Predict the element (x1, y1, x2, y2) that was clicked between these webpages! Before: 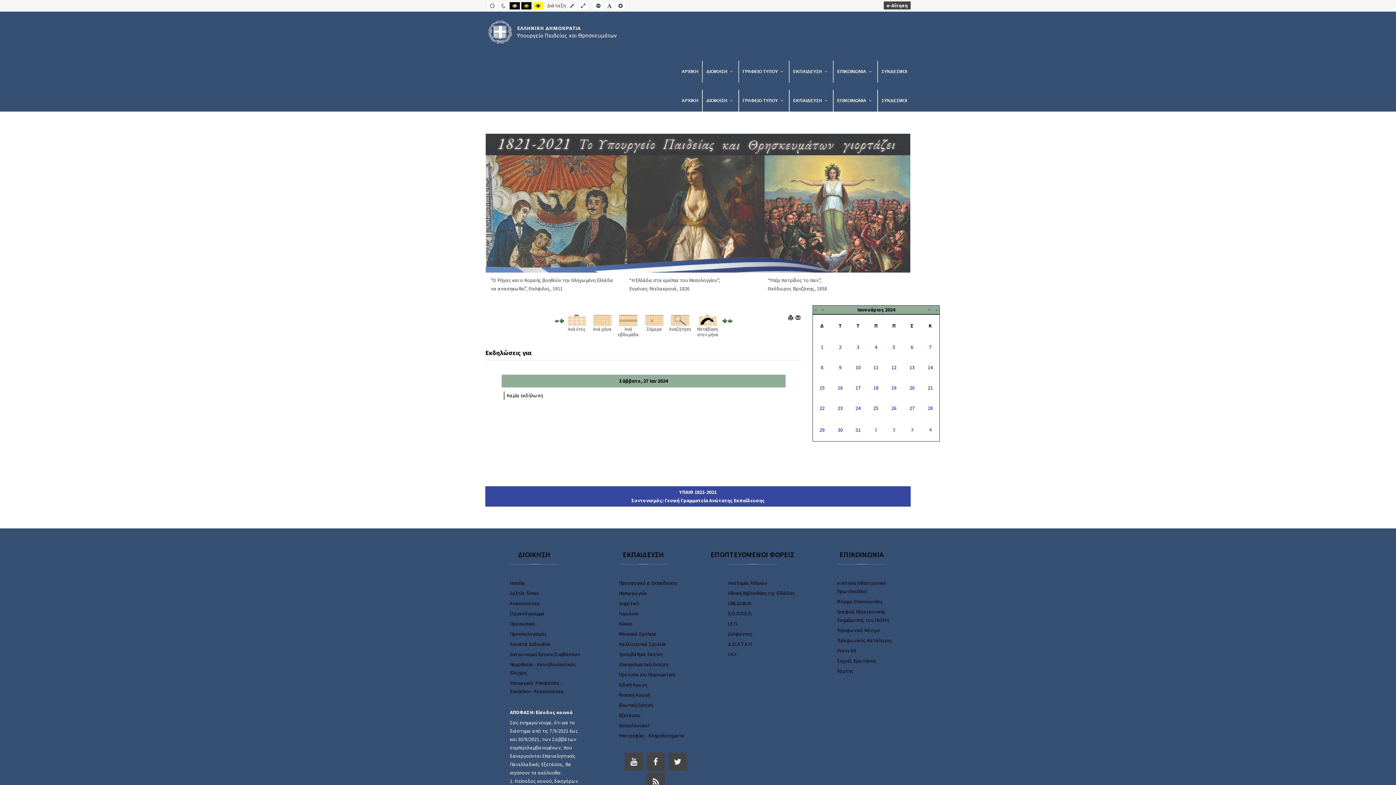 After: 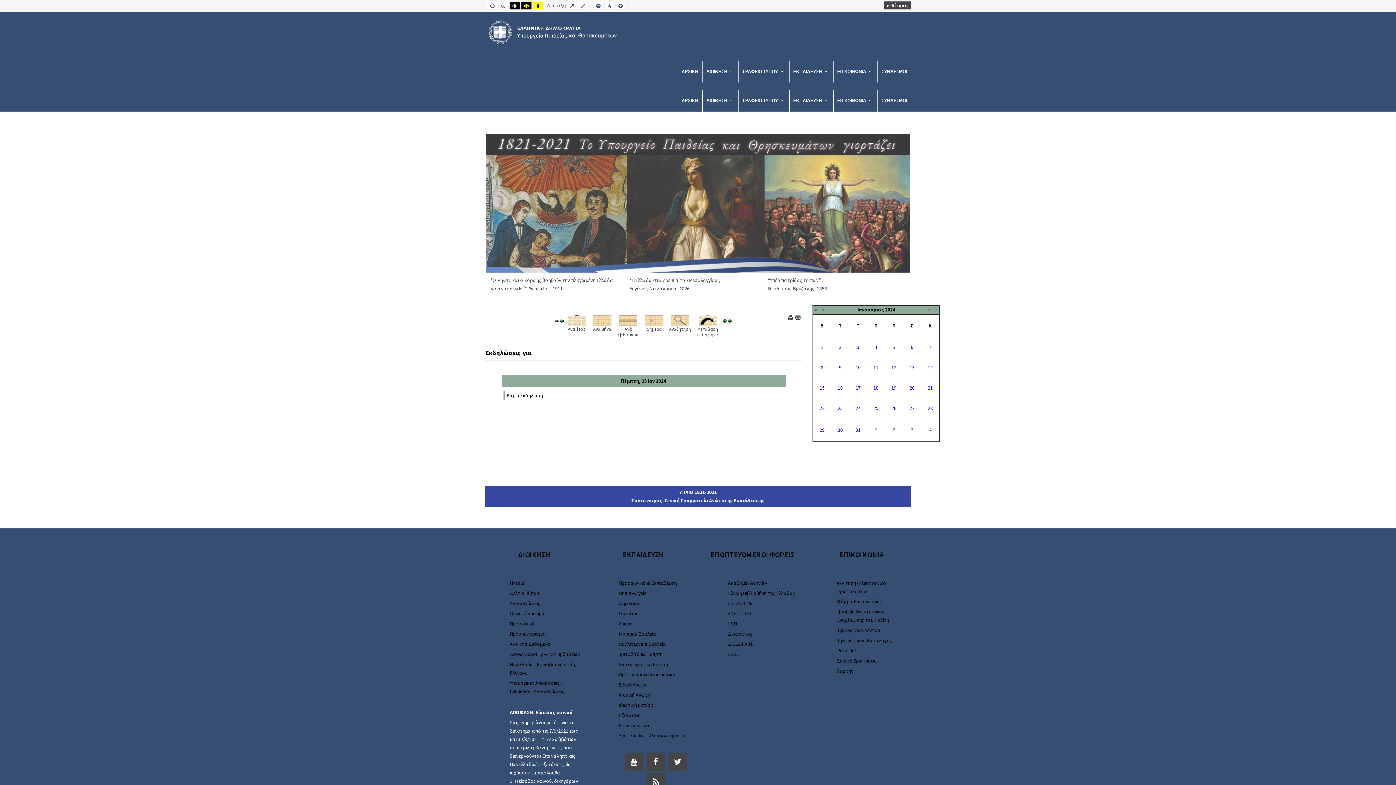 Action: label: 25 bbox: (873, 405, 878, 411)